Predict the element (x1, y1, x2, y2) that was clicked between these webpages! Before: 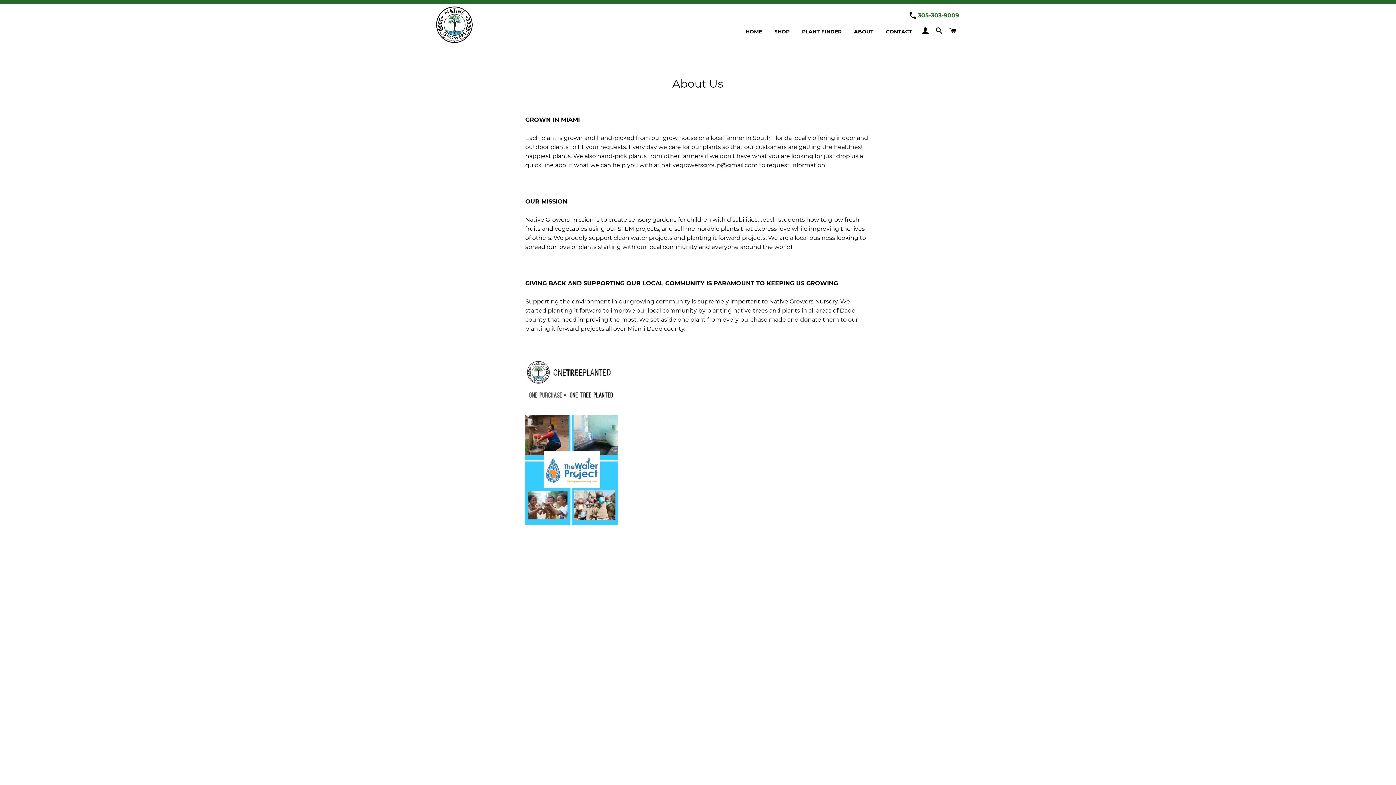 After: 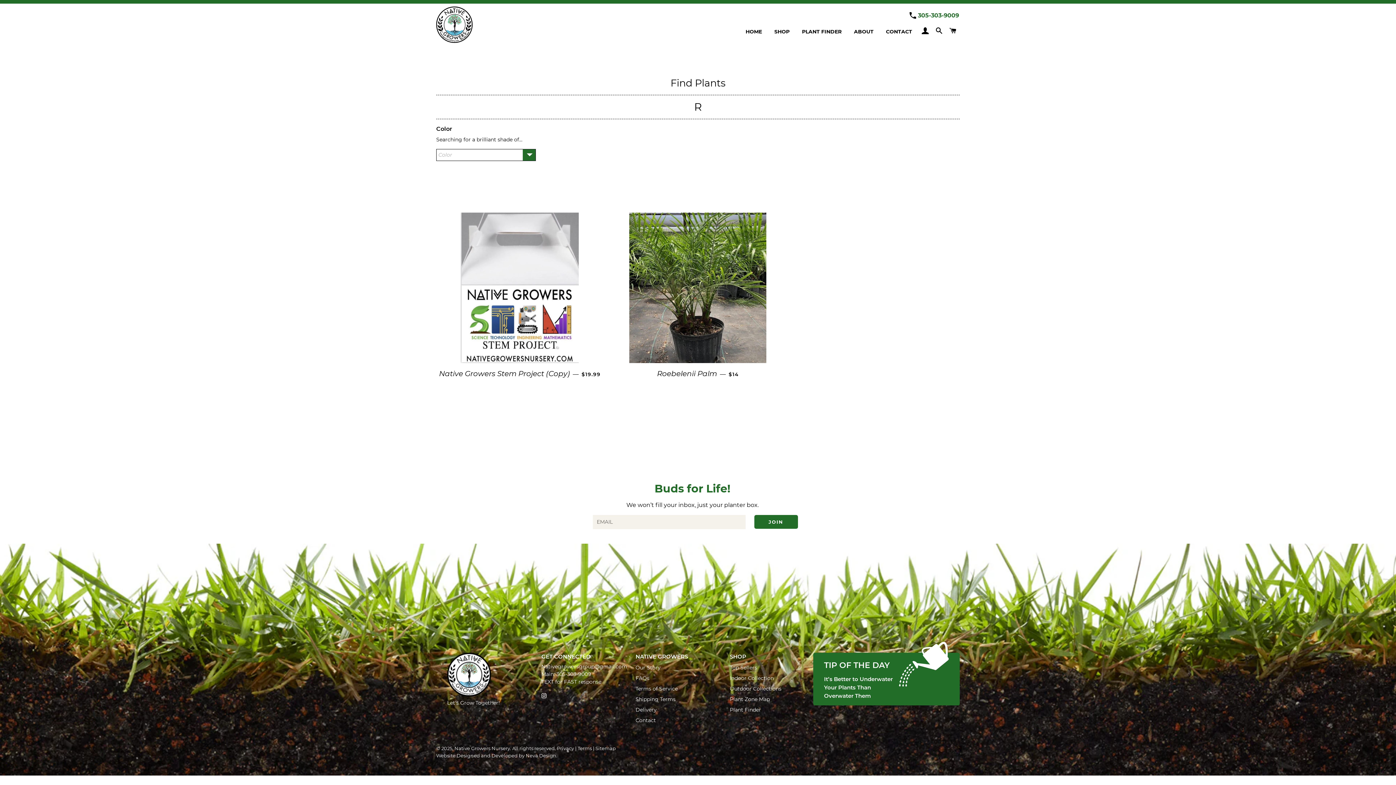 Action: label: PLANT FINDER bbox: (796, 22, 847, 41)